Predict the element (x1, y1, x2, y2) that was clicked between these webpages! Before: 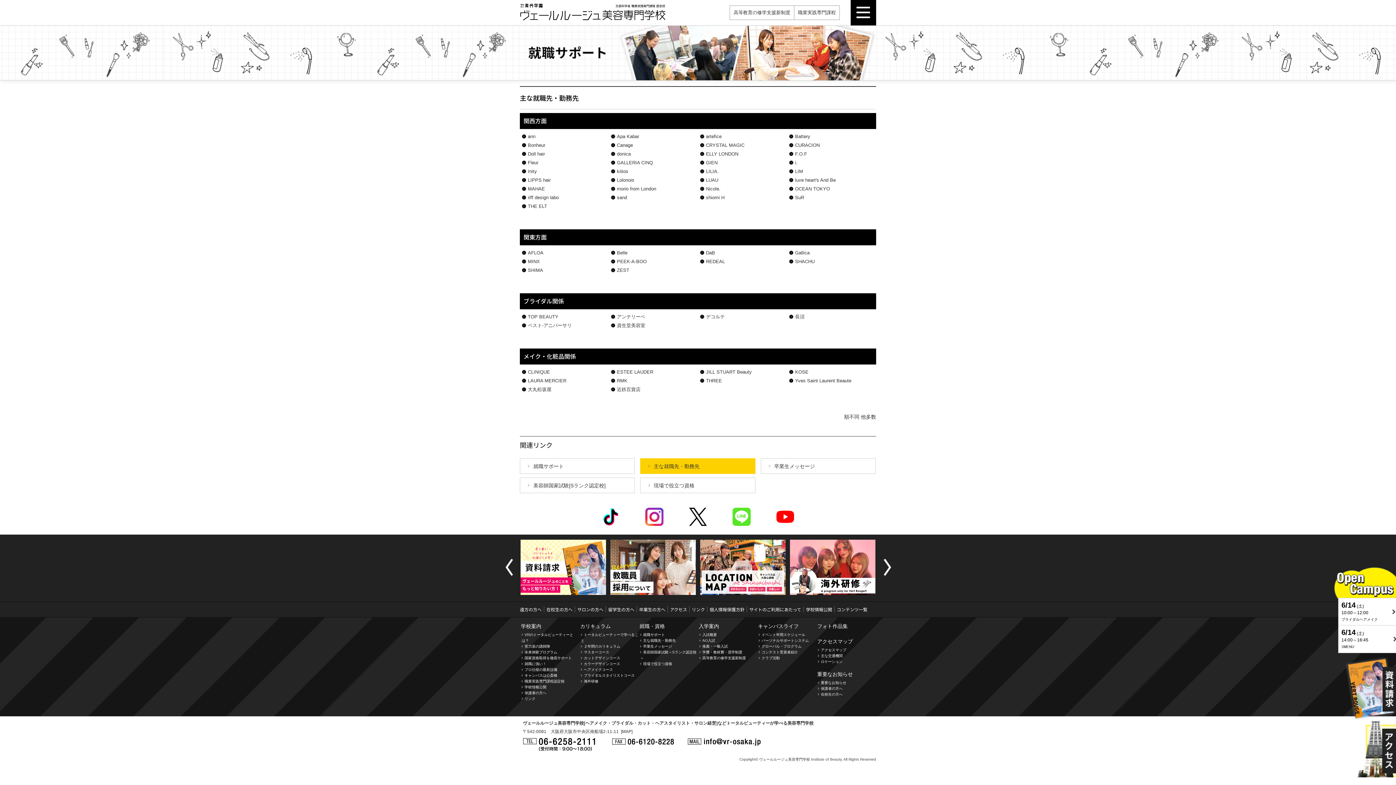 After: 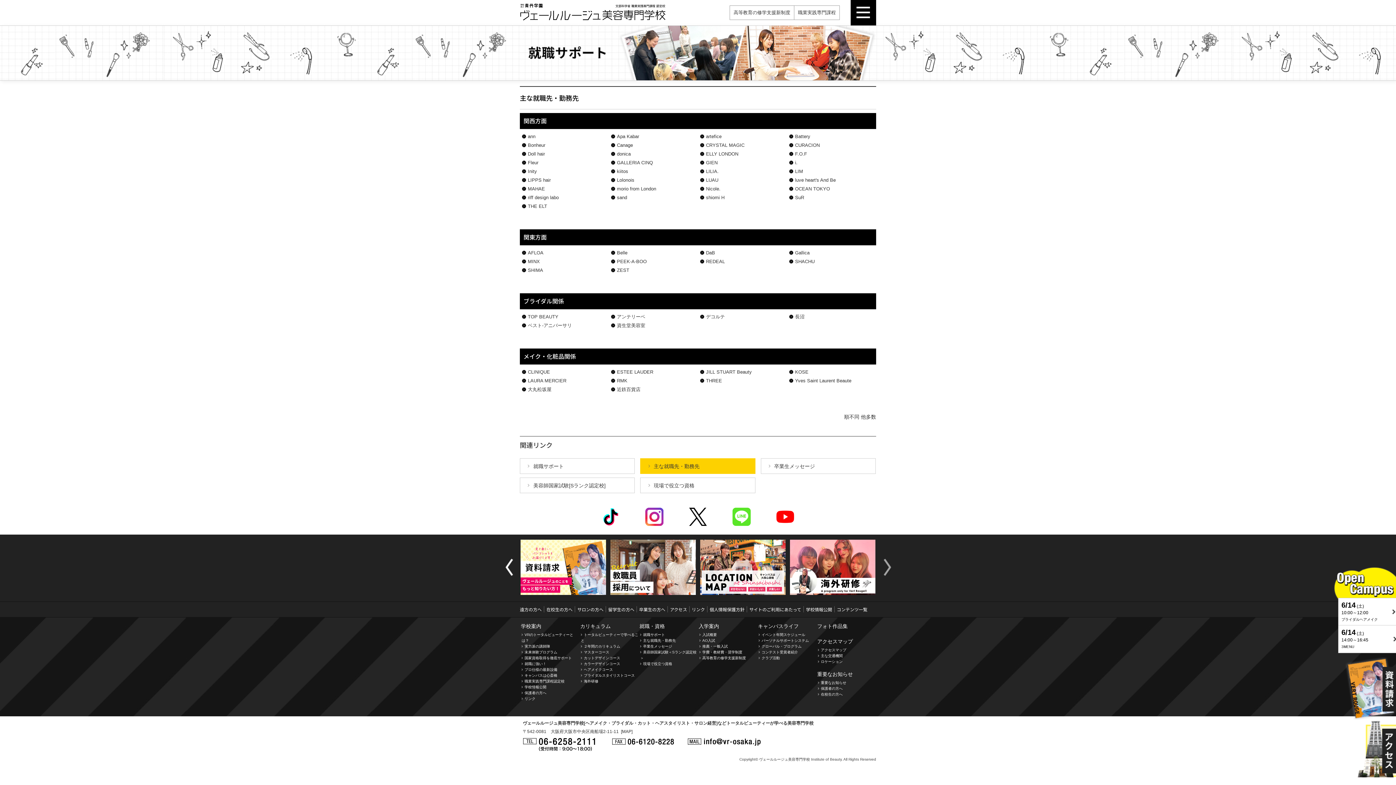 Action: bbox: (880, 558, 898, 576) label: Next